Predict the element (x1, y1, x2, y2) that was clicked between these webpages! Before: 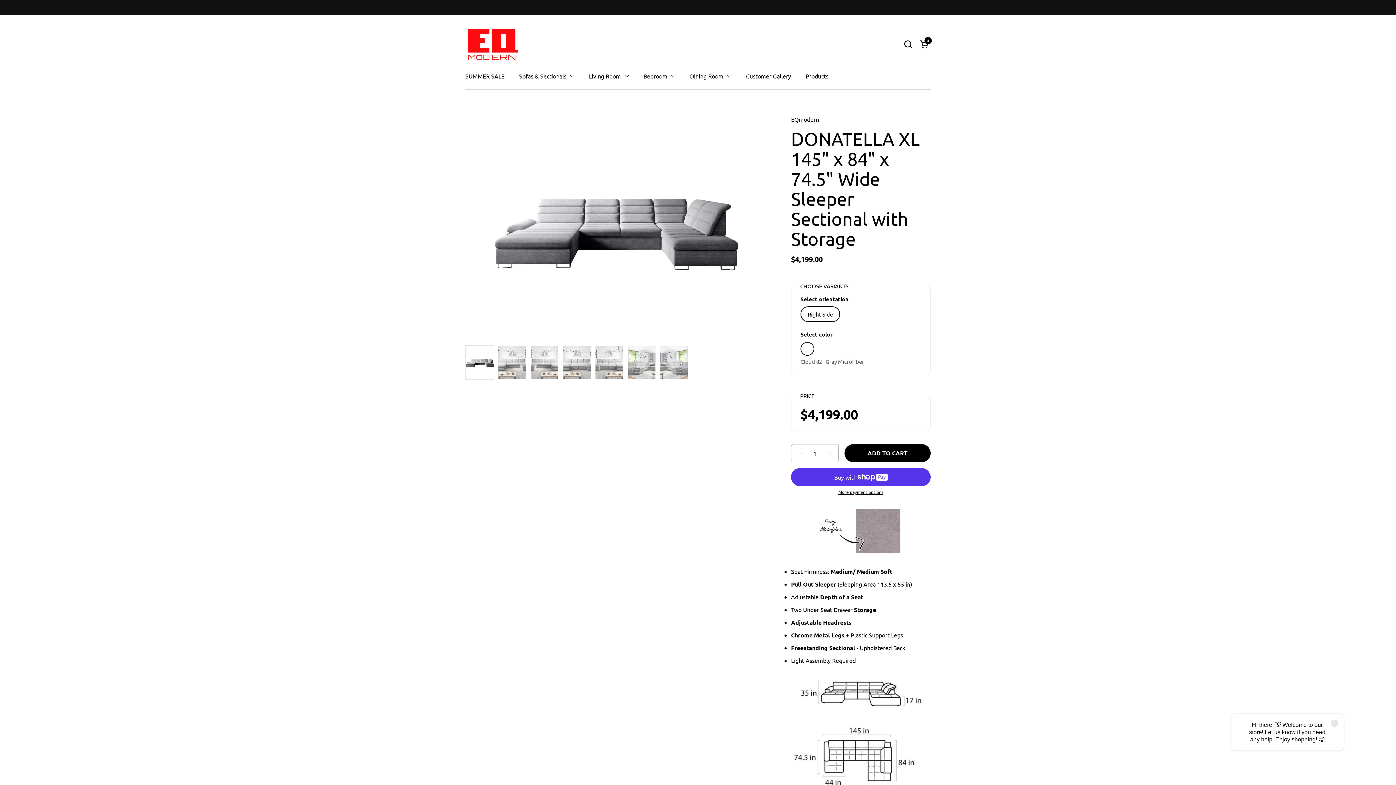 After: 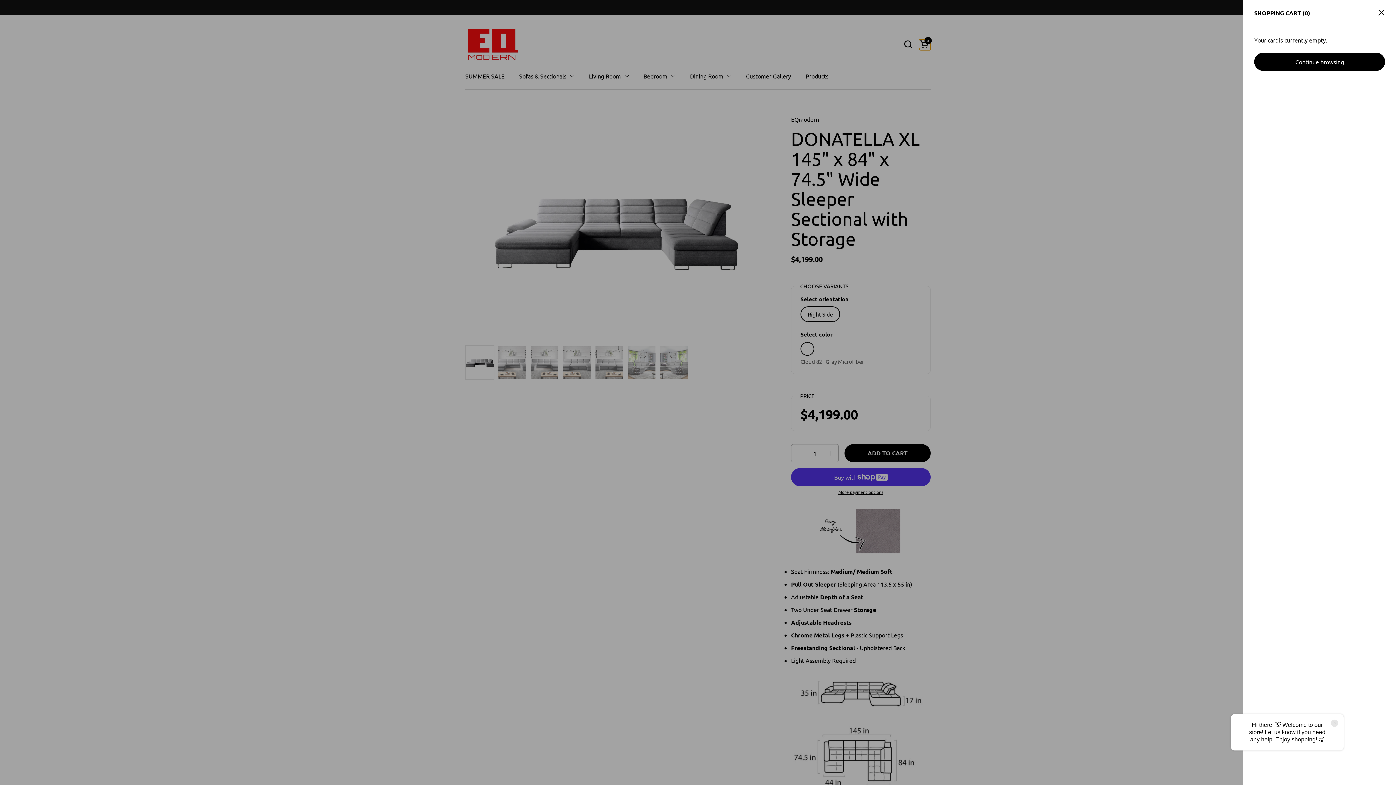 Action: label: Open cart
Cart
0 bbox: (920, 39, 930, 48)